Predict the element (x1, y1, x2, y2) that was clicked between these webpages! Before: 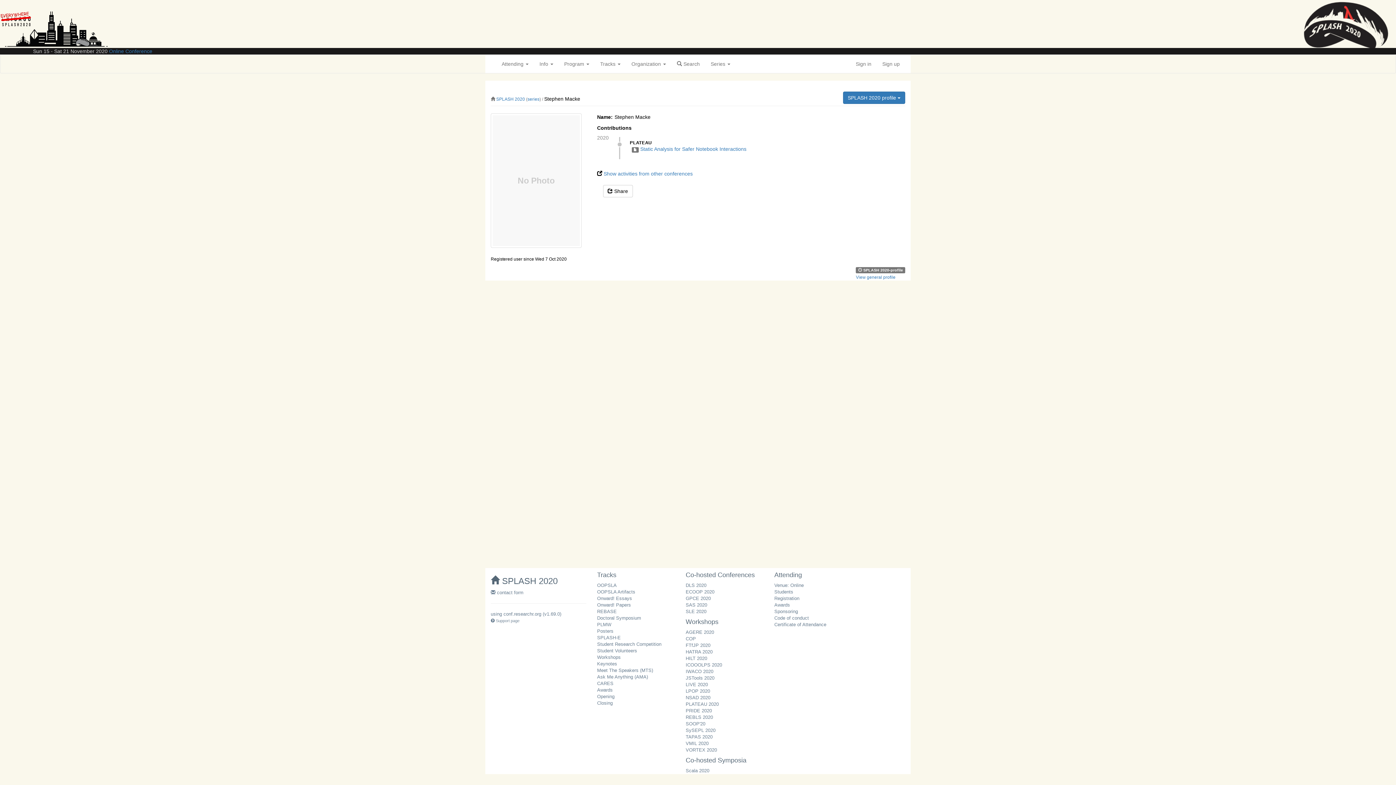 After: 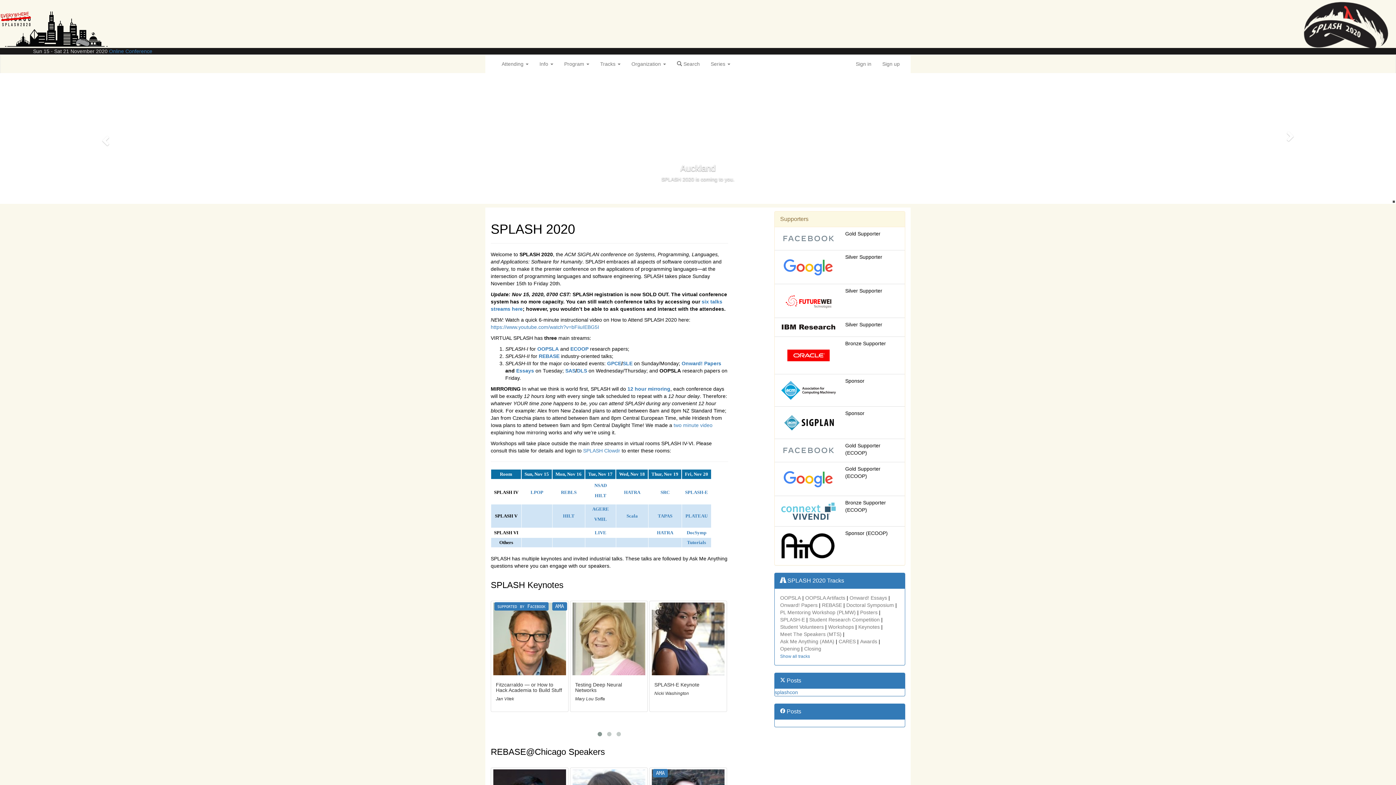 Action: bbox: (1303, 1, 1389, 48)